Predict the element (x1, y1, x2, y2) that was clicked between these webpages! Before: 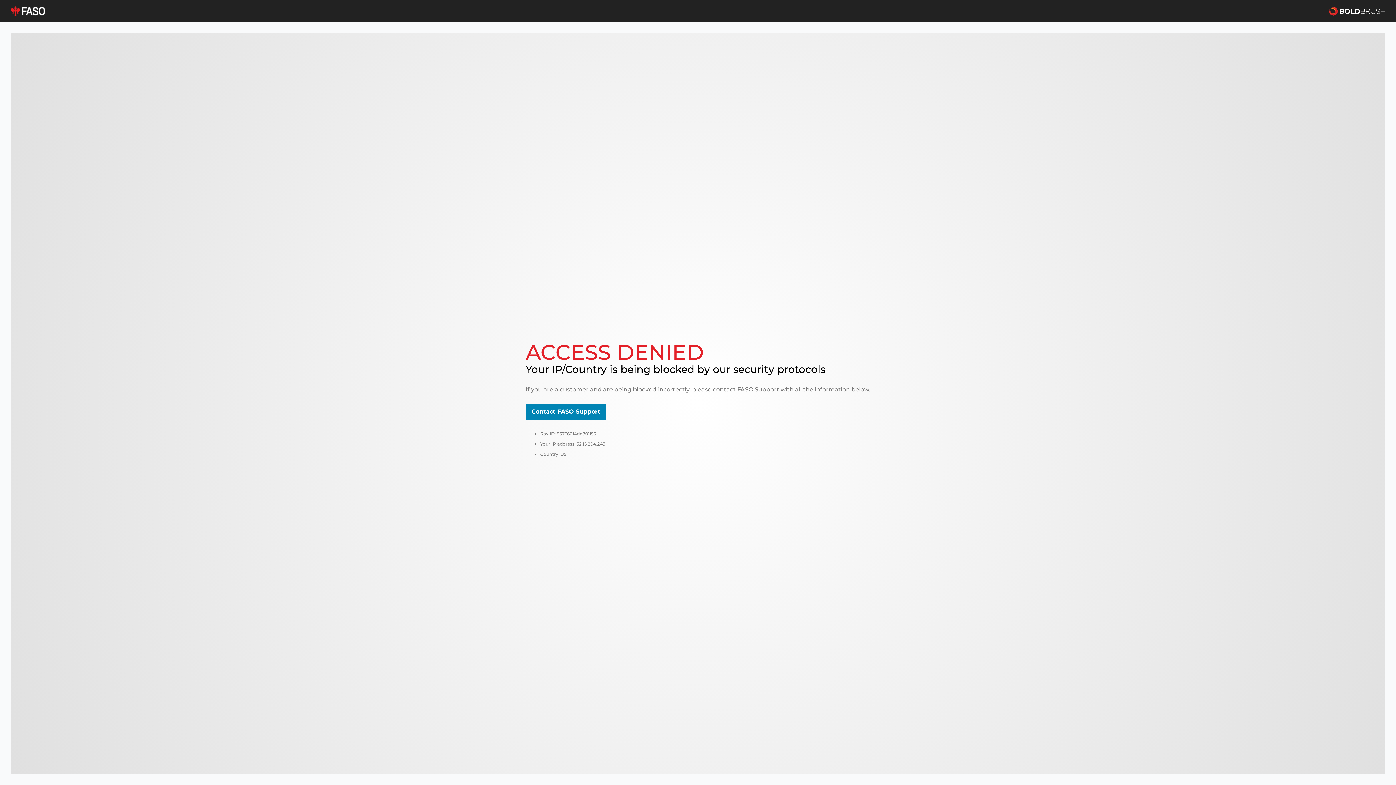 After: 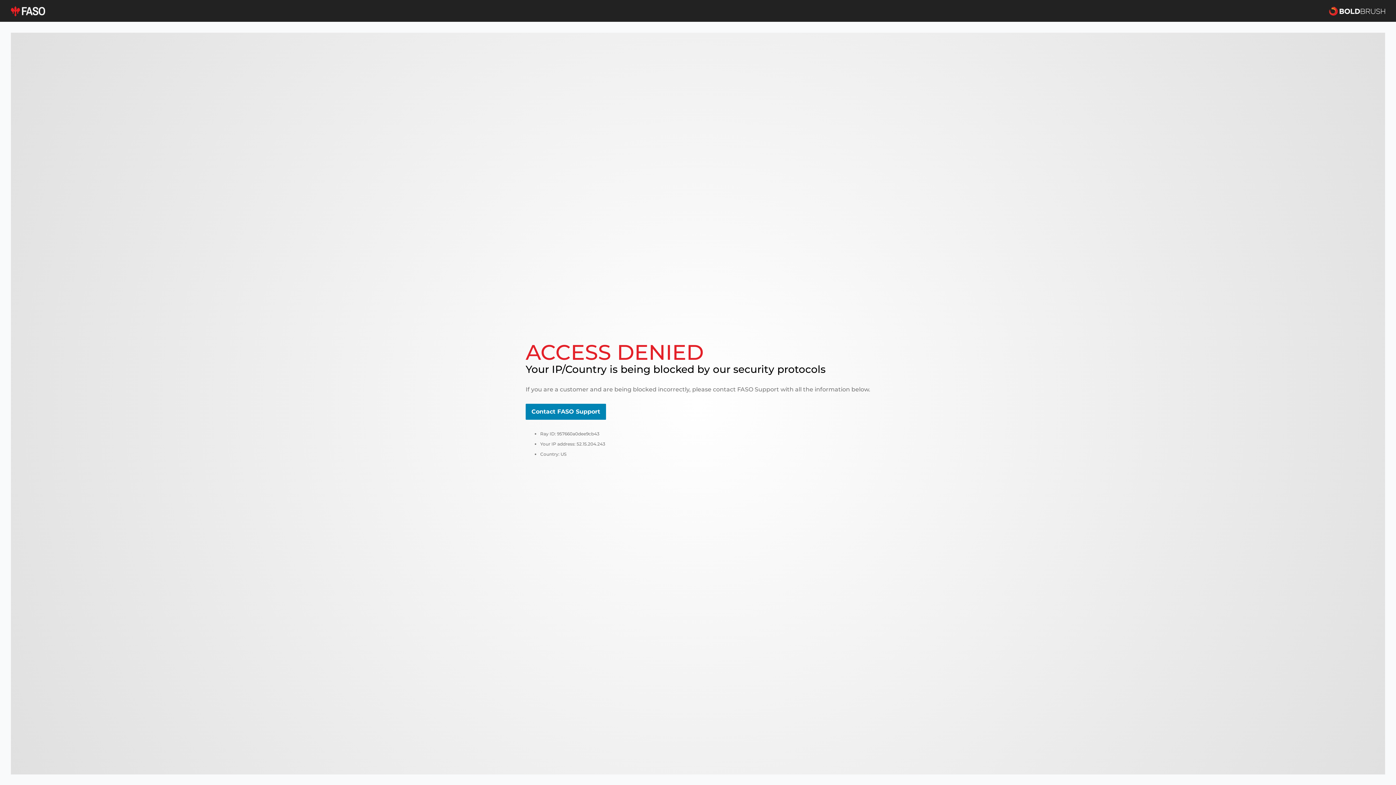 Action: label: Contact FASO Support bbox: (525, 404, 606, 420)